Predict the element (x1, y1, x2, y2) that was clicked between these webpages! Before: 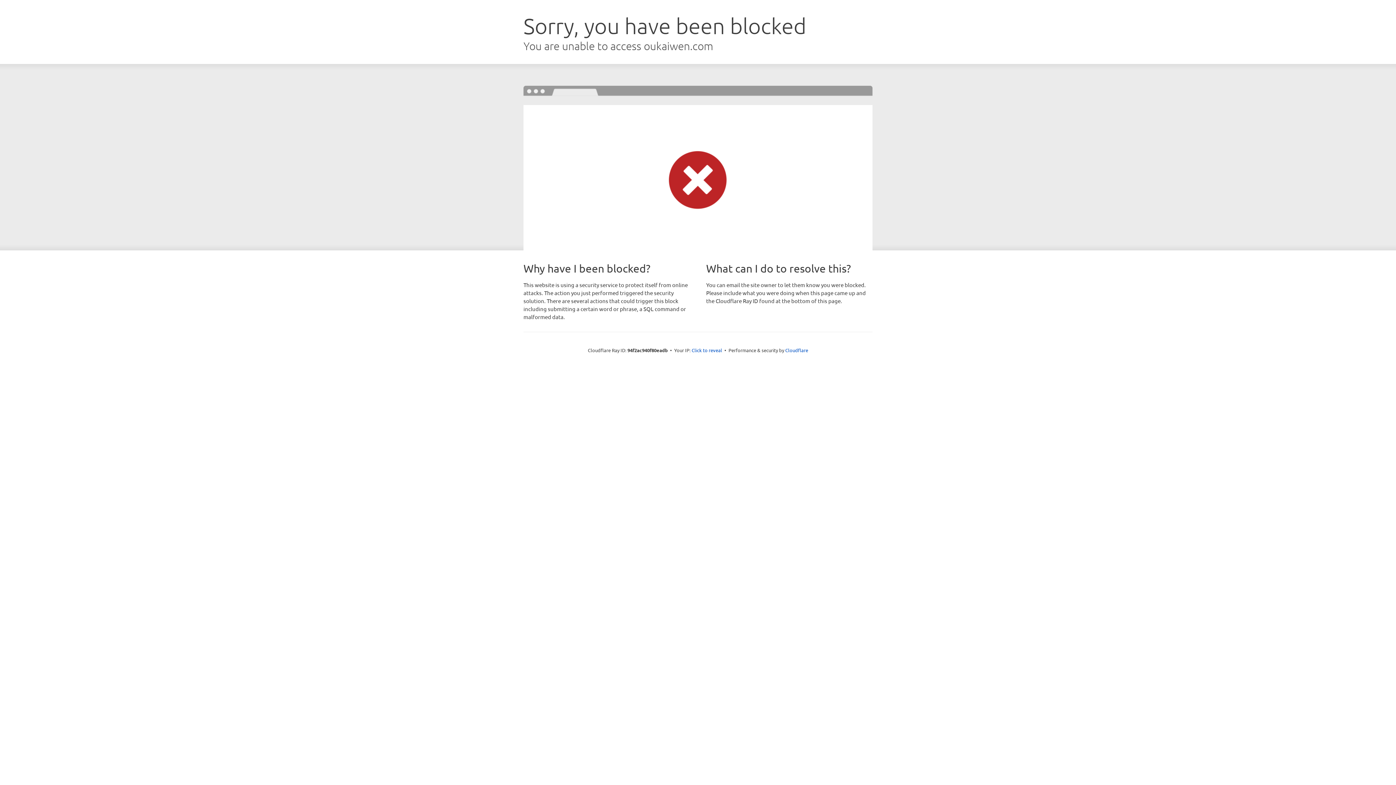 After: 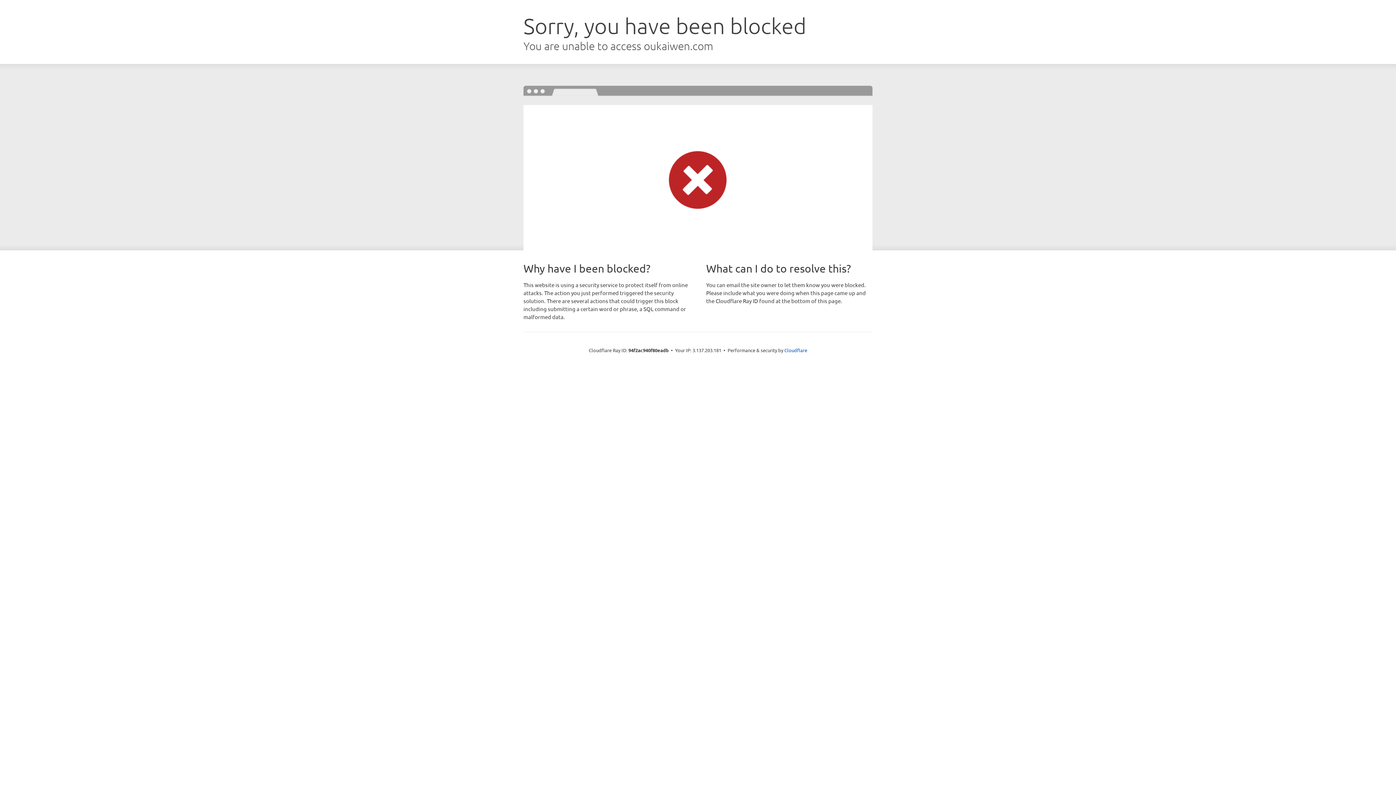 Action: label: Click to reveal bbox: (691, 346, 722, 353)